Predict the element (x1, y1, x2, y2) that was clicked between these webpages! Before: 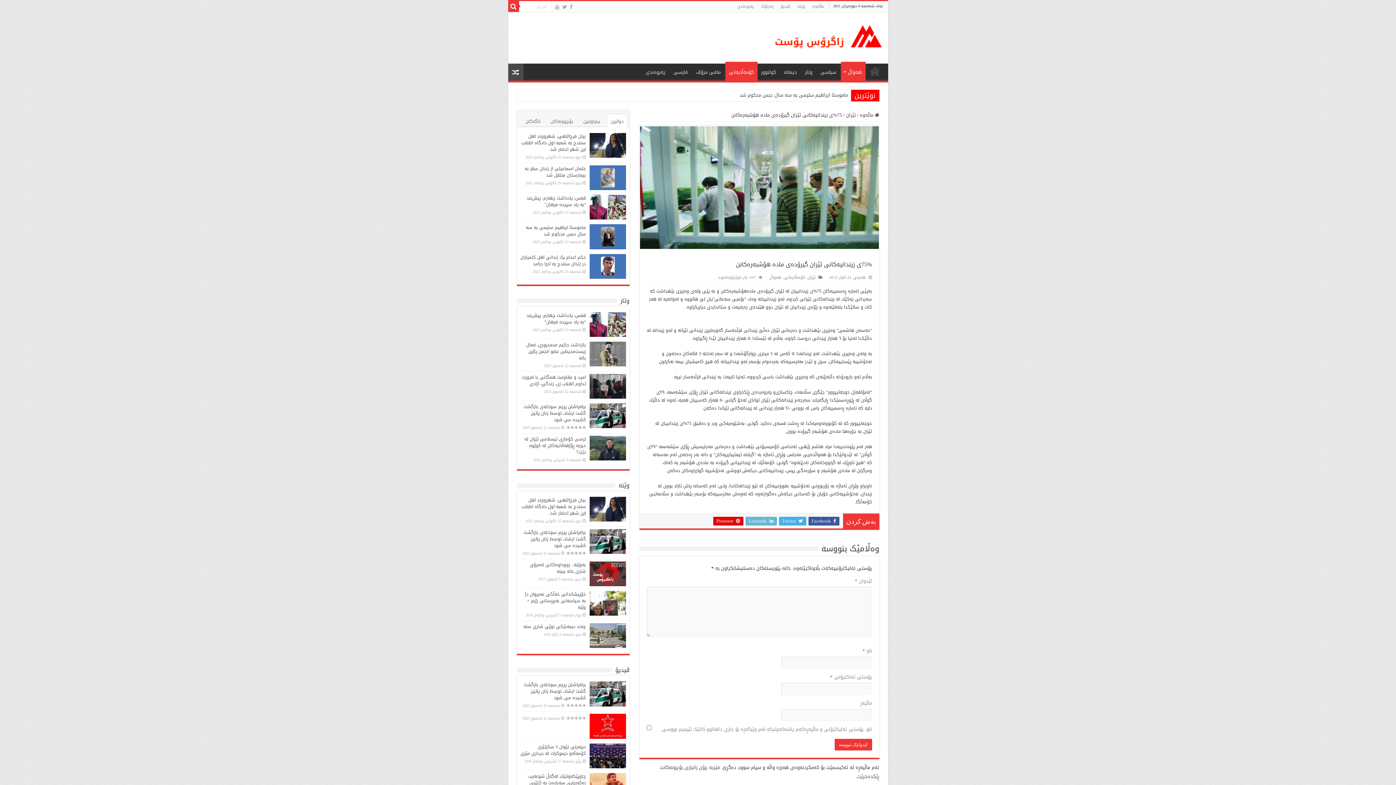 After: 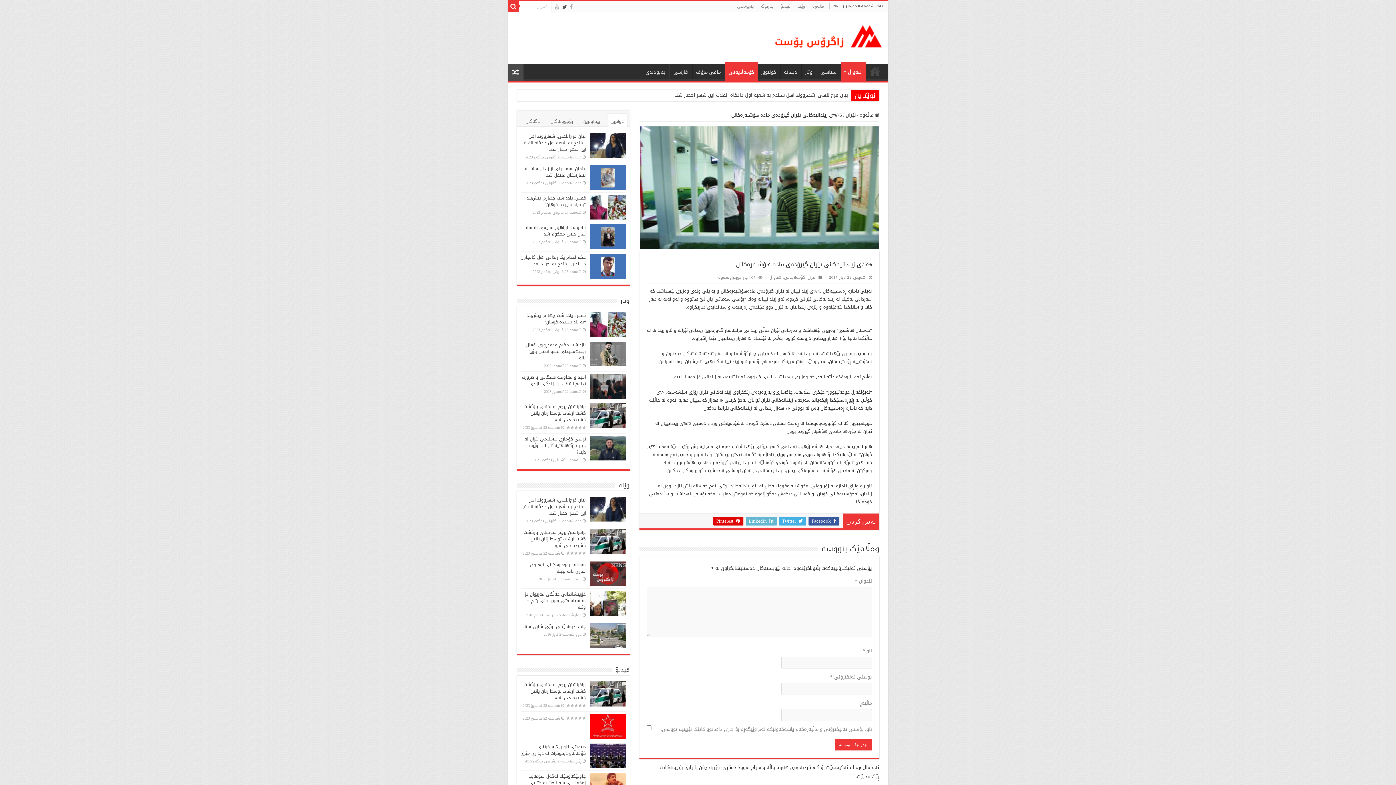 Action: bbox: (561, 2, 567, 11)